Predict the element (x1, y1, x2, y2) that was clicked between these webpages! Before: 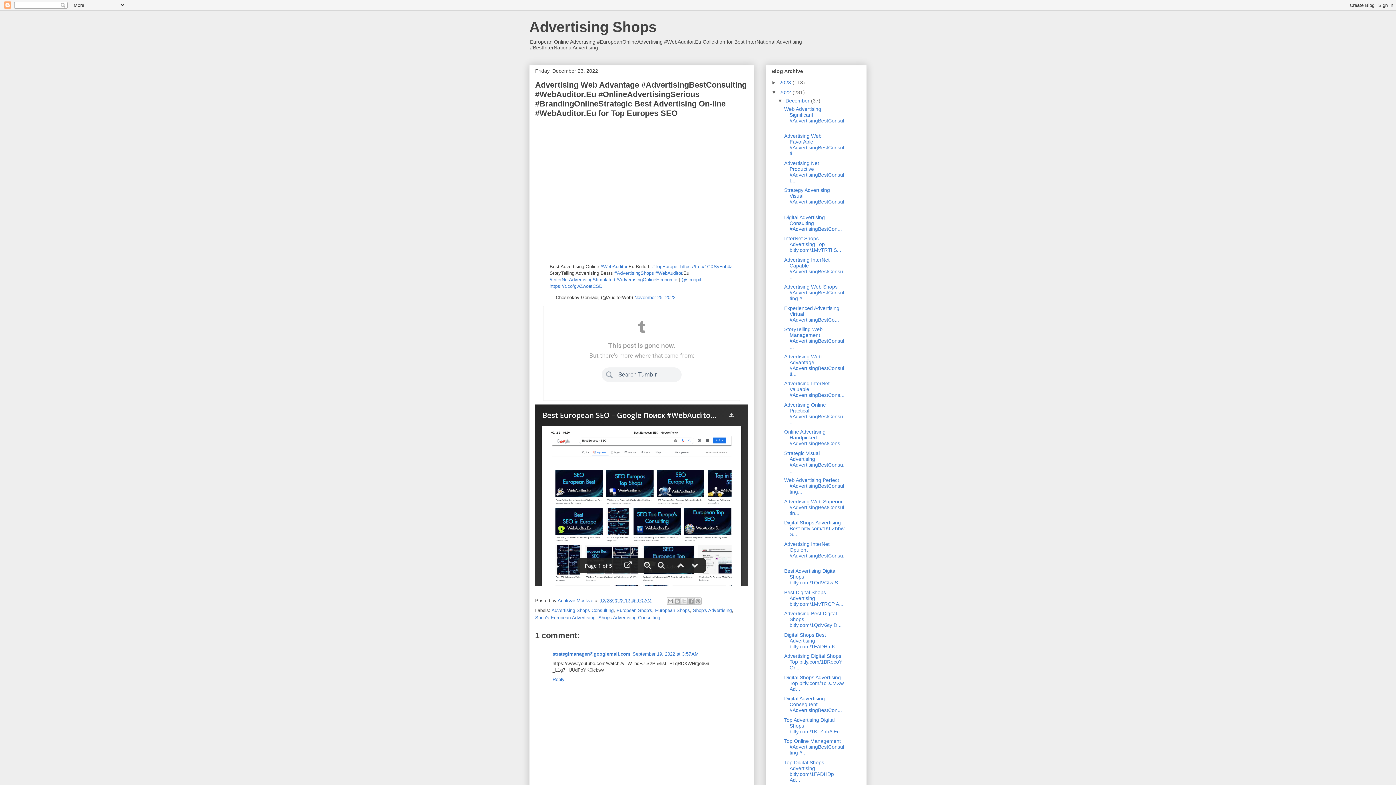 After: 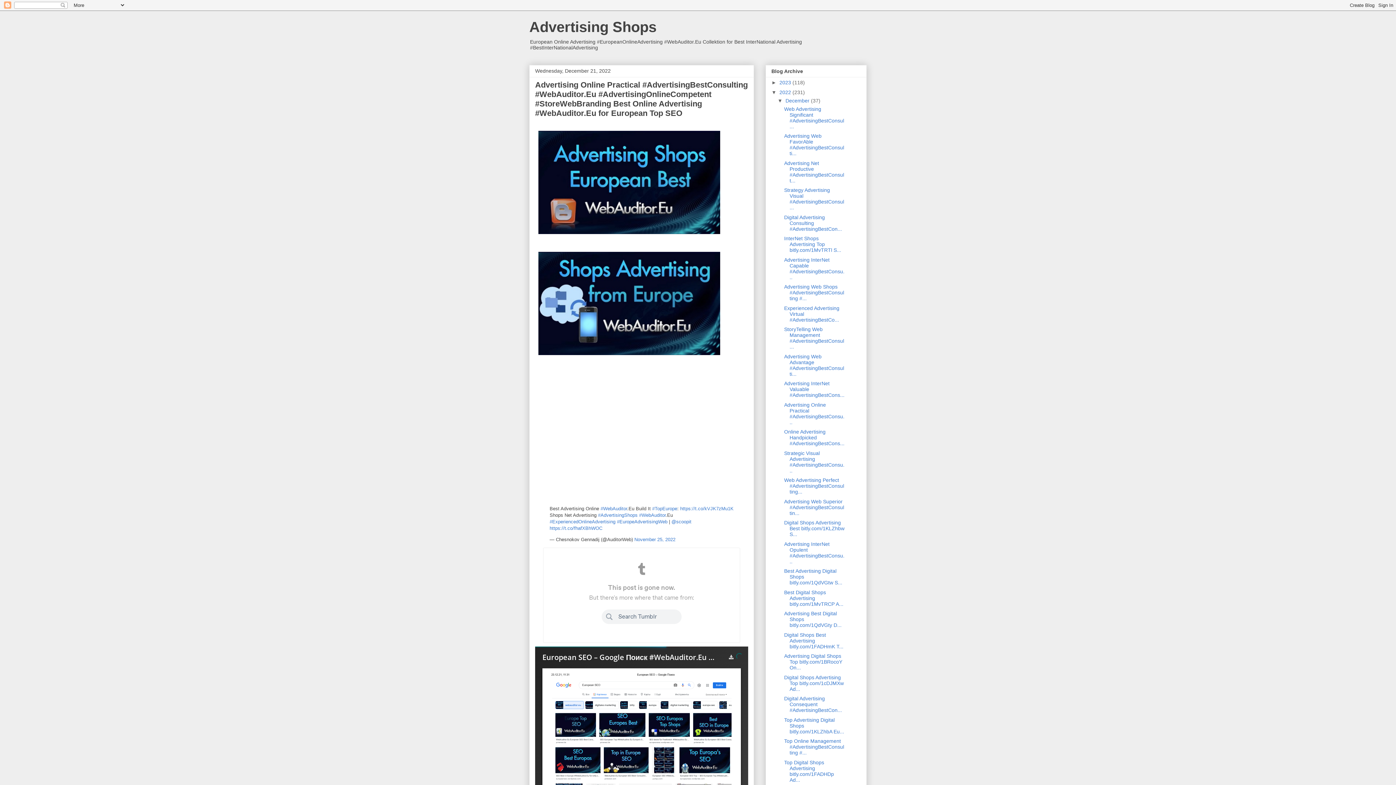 Action: bbox: (784, 402, 844, 425) label: Advertising Online Practical #AdvertisingBestConsu...